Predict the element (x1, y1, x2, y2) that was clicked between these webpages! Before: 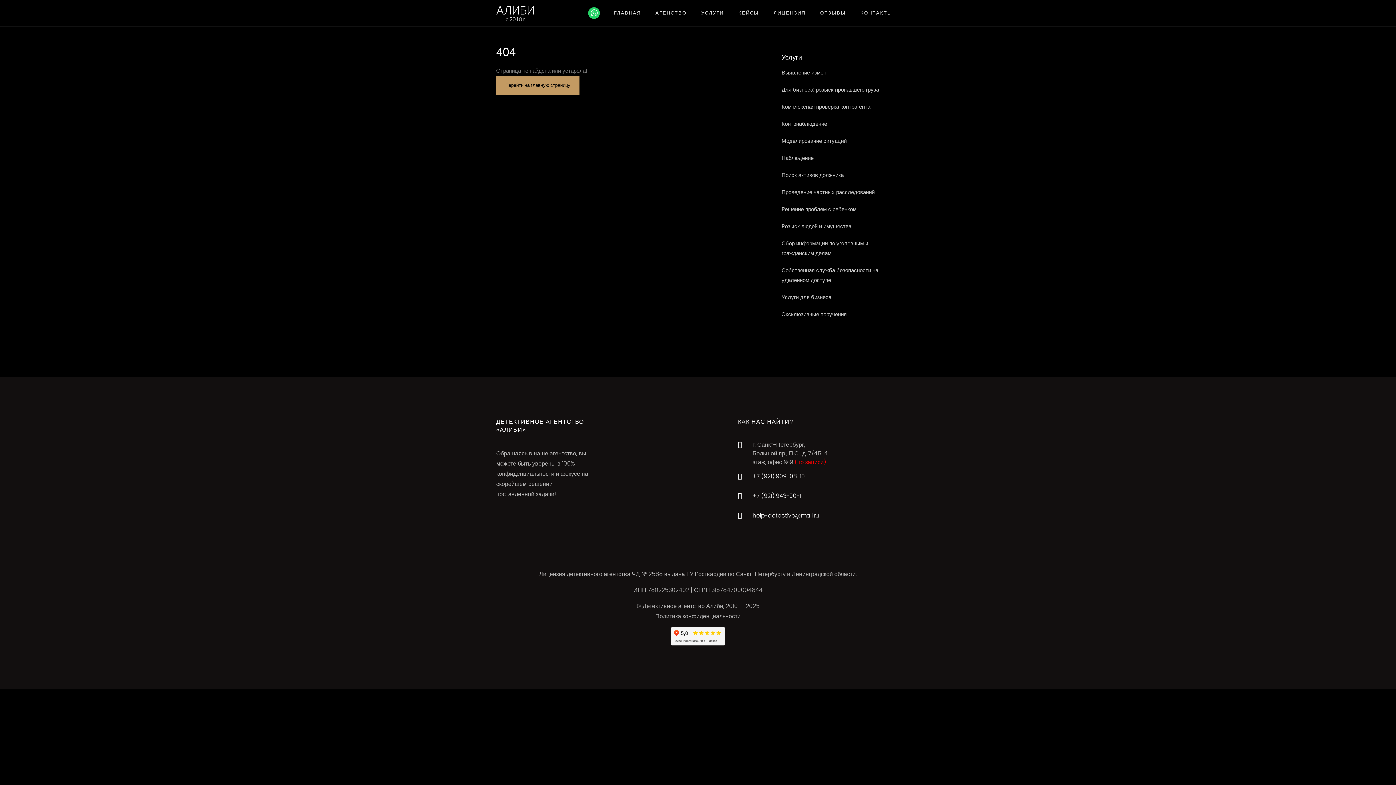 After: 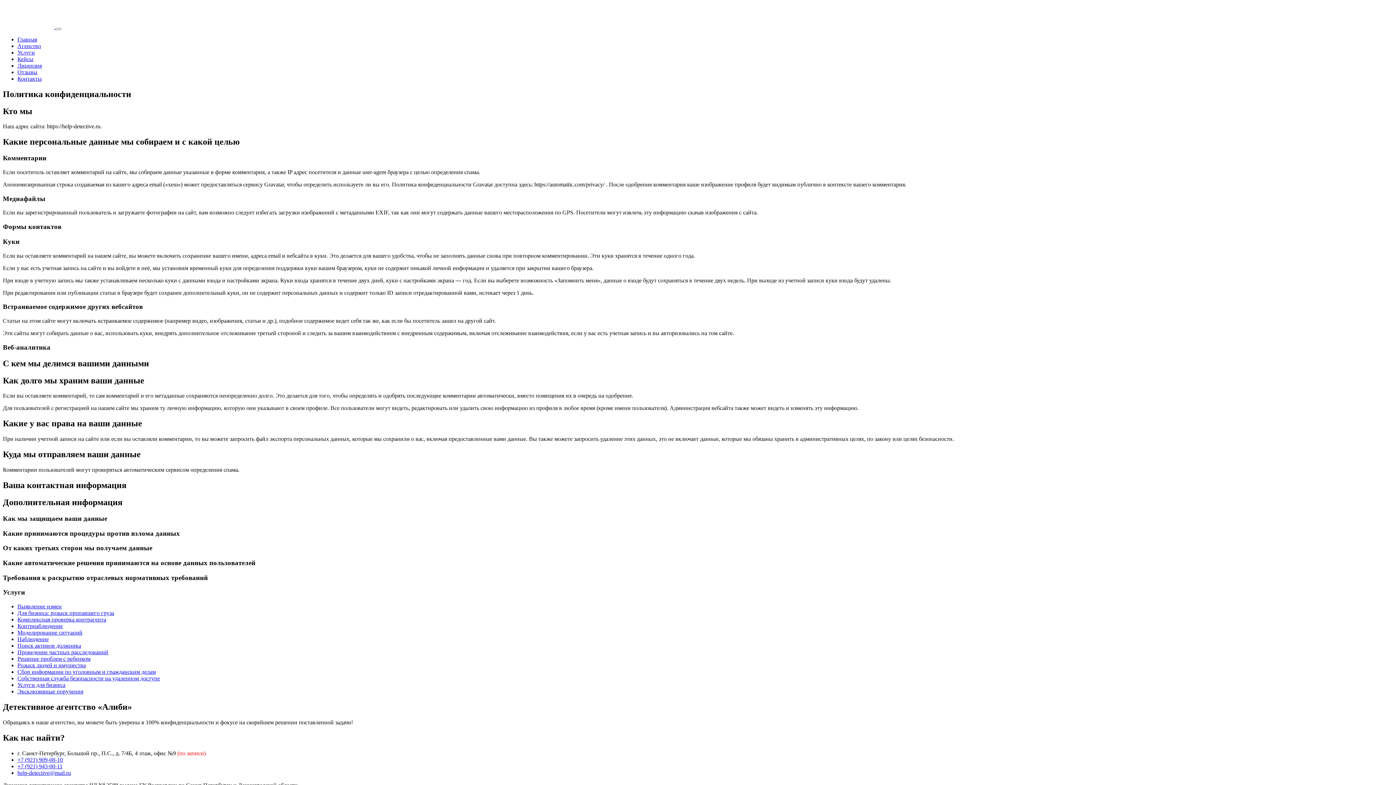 Action: label: Политика конфиденциальности bbox: (655, 612, 740, 620)